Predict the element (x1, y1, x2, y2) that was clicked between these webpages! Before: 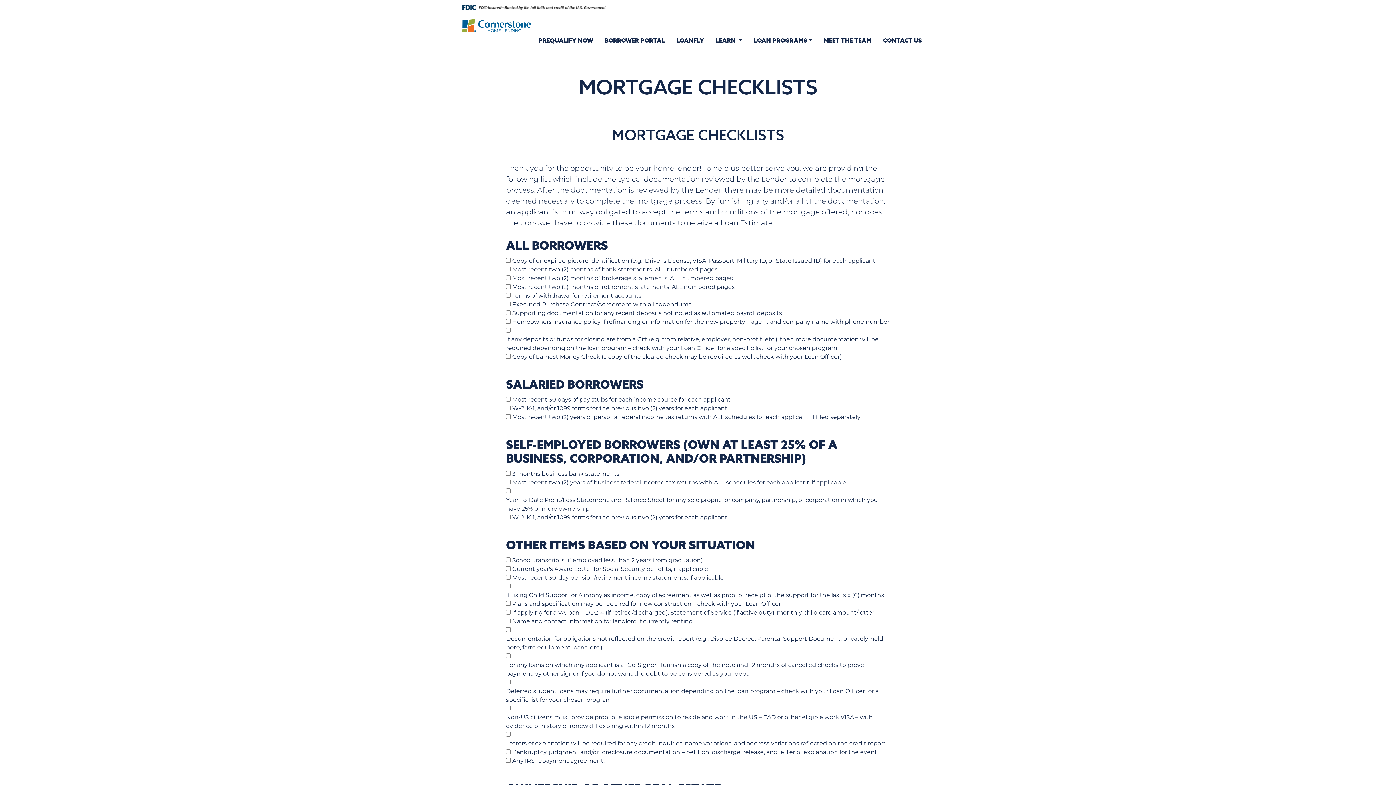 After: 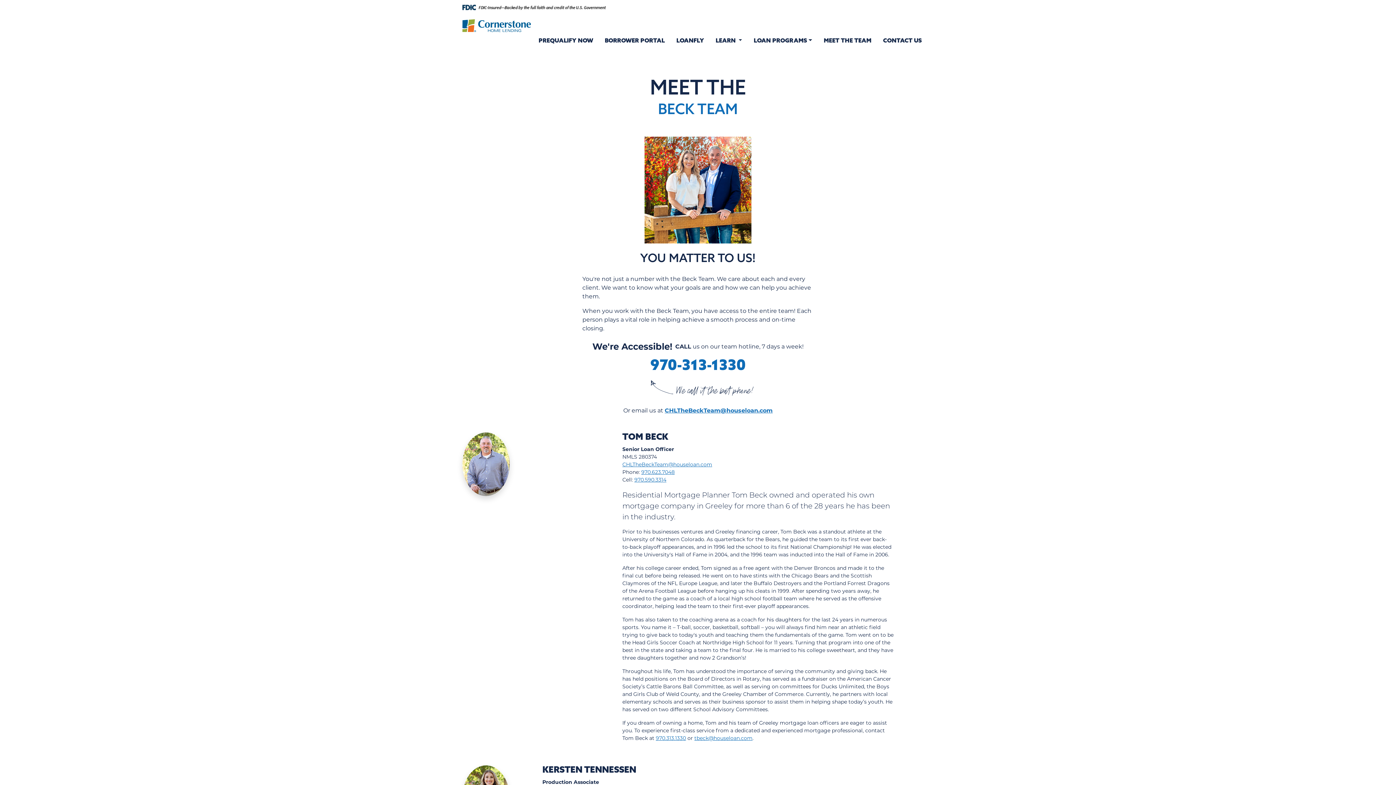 Action: label: MEET THE TEAM bbox: (818, 33, 877, 48)